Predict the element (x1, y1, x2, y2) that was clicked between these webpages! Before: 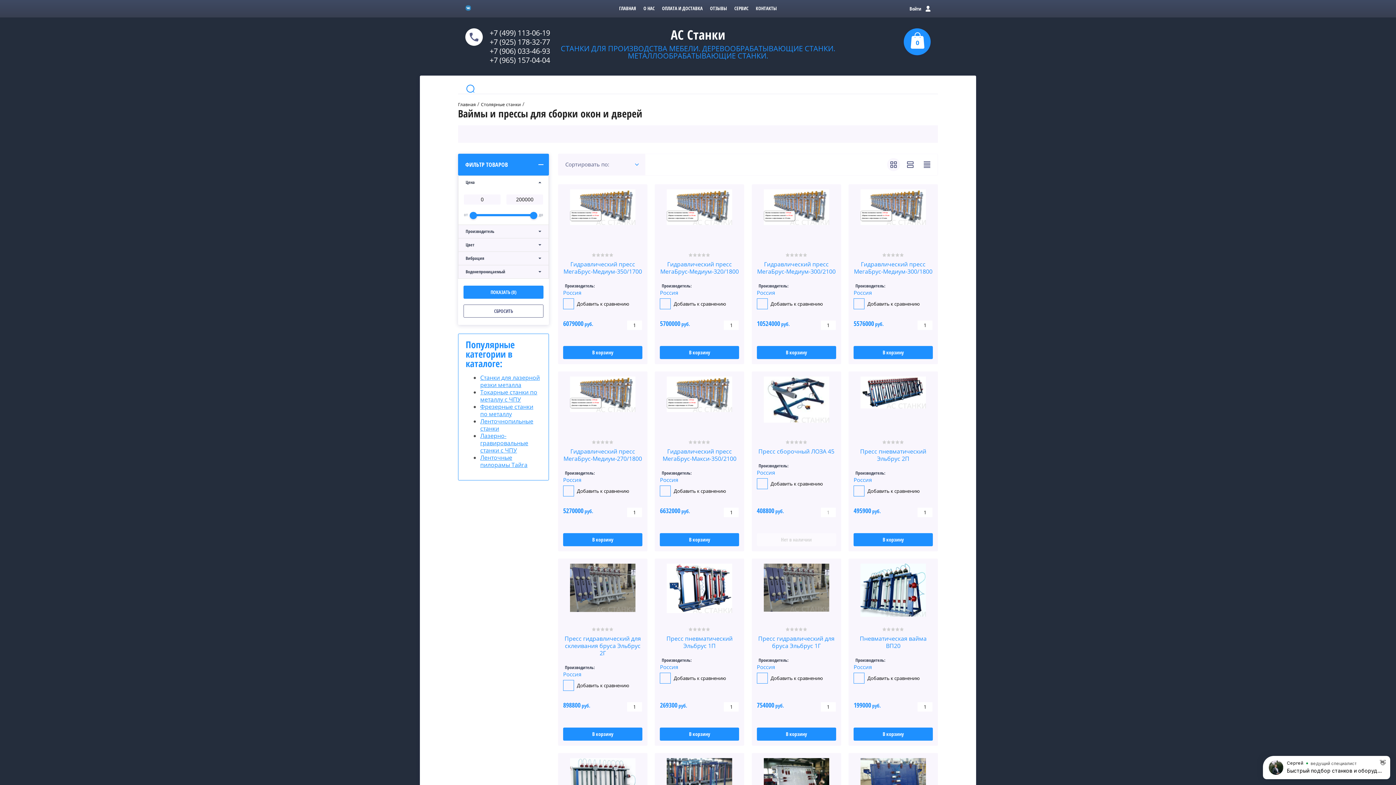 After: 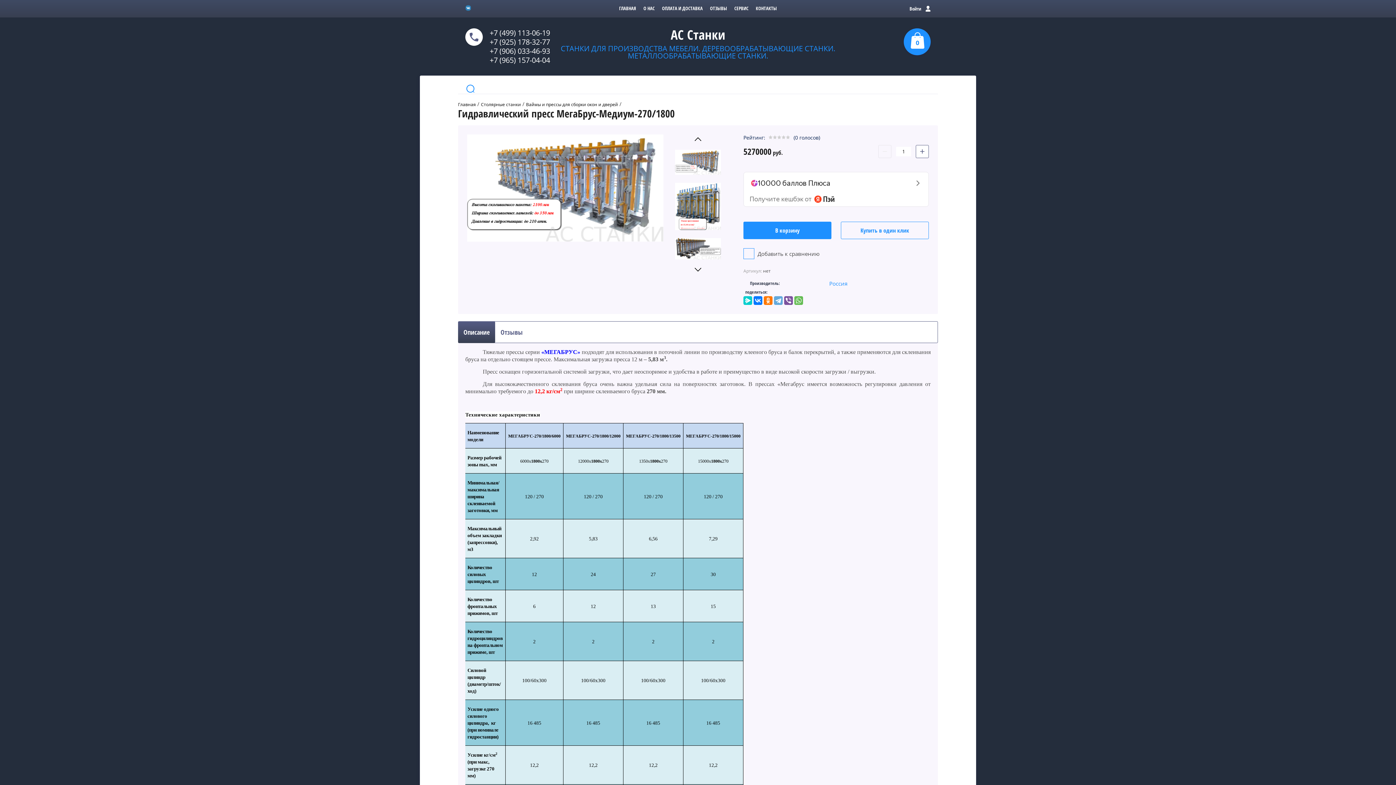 Action: bbox: (570, 390, 635, 397)